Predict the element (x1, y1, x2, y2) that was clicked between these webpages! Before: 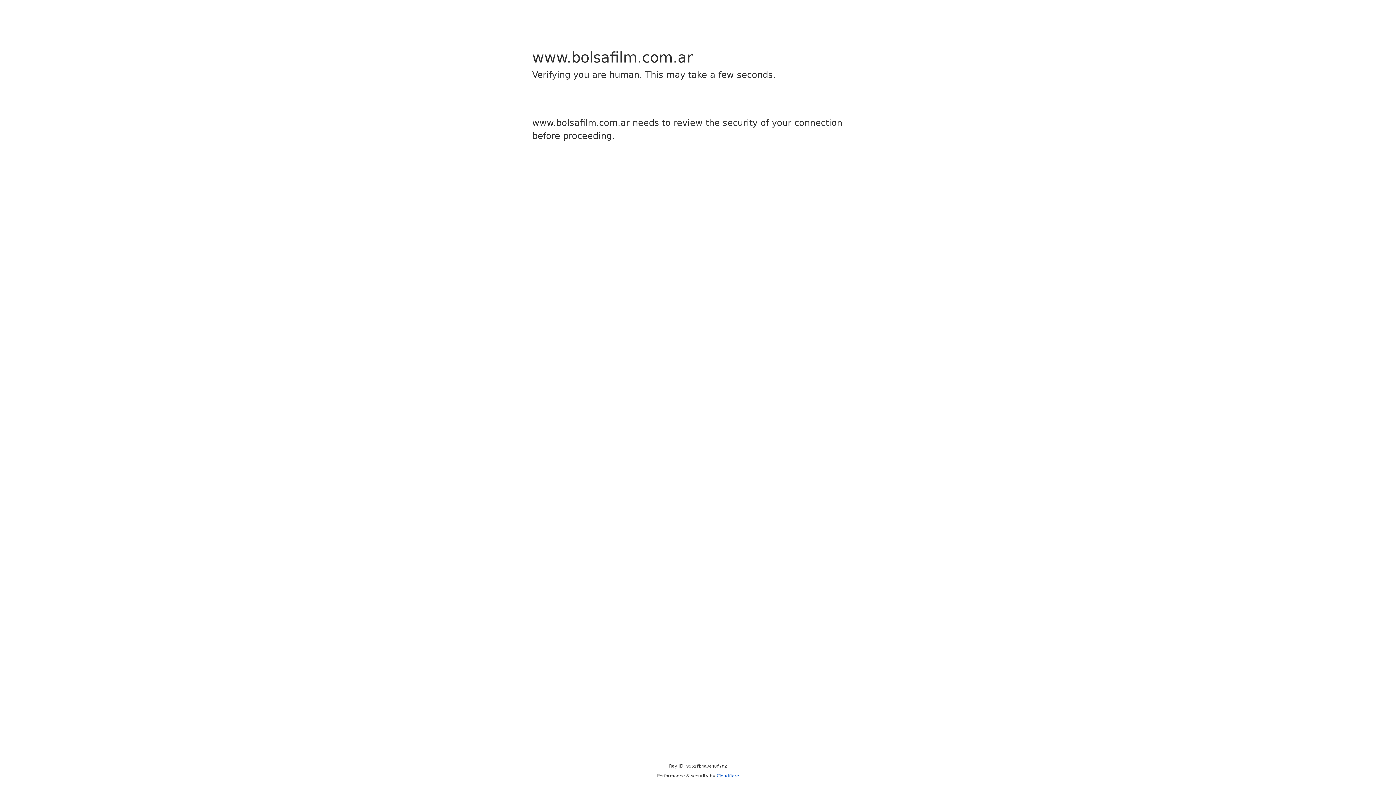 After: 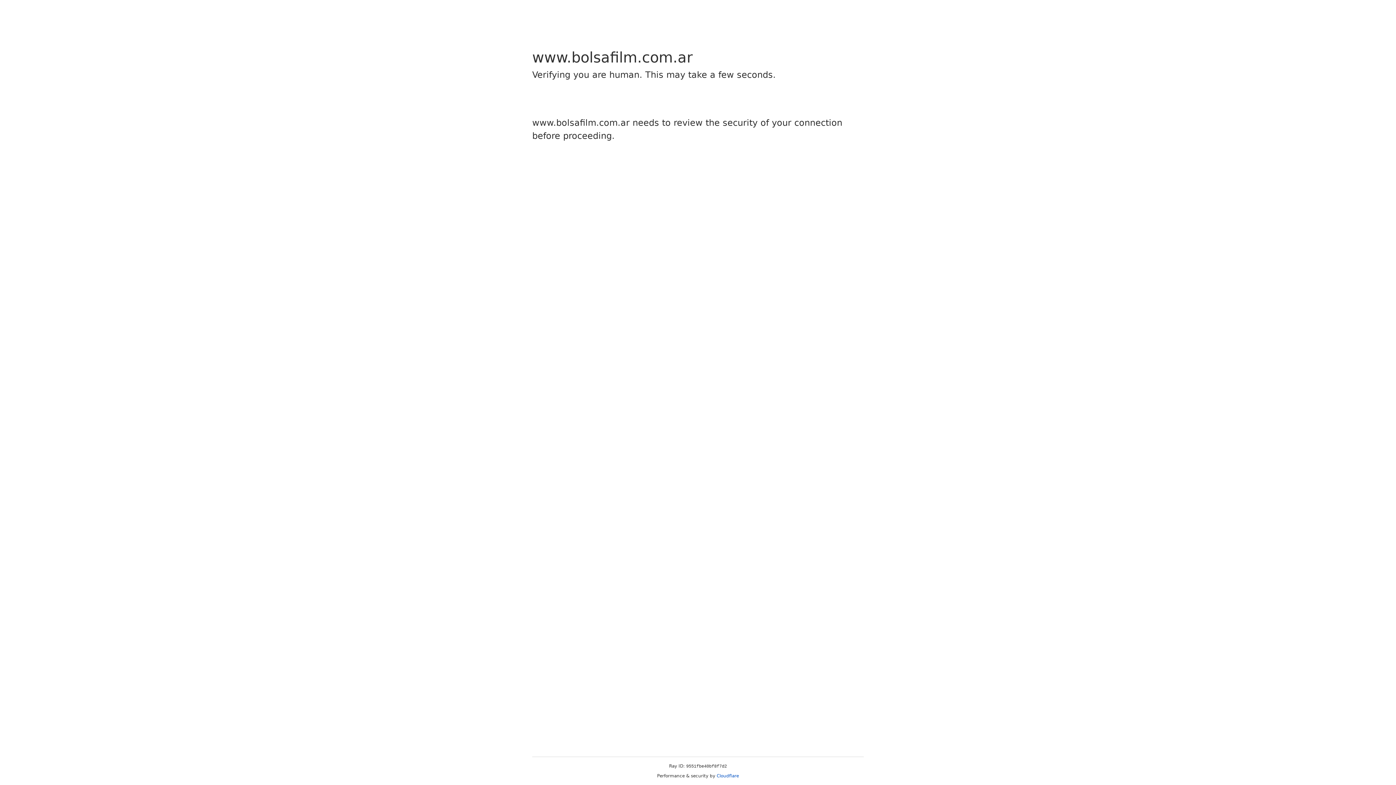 Action: bbox: (716, 773, 739, 778) label: Cloudflare